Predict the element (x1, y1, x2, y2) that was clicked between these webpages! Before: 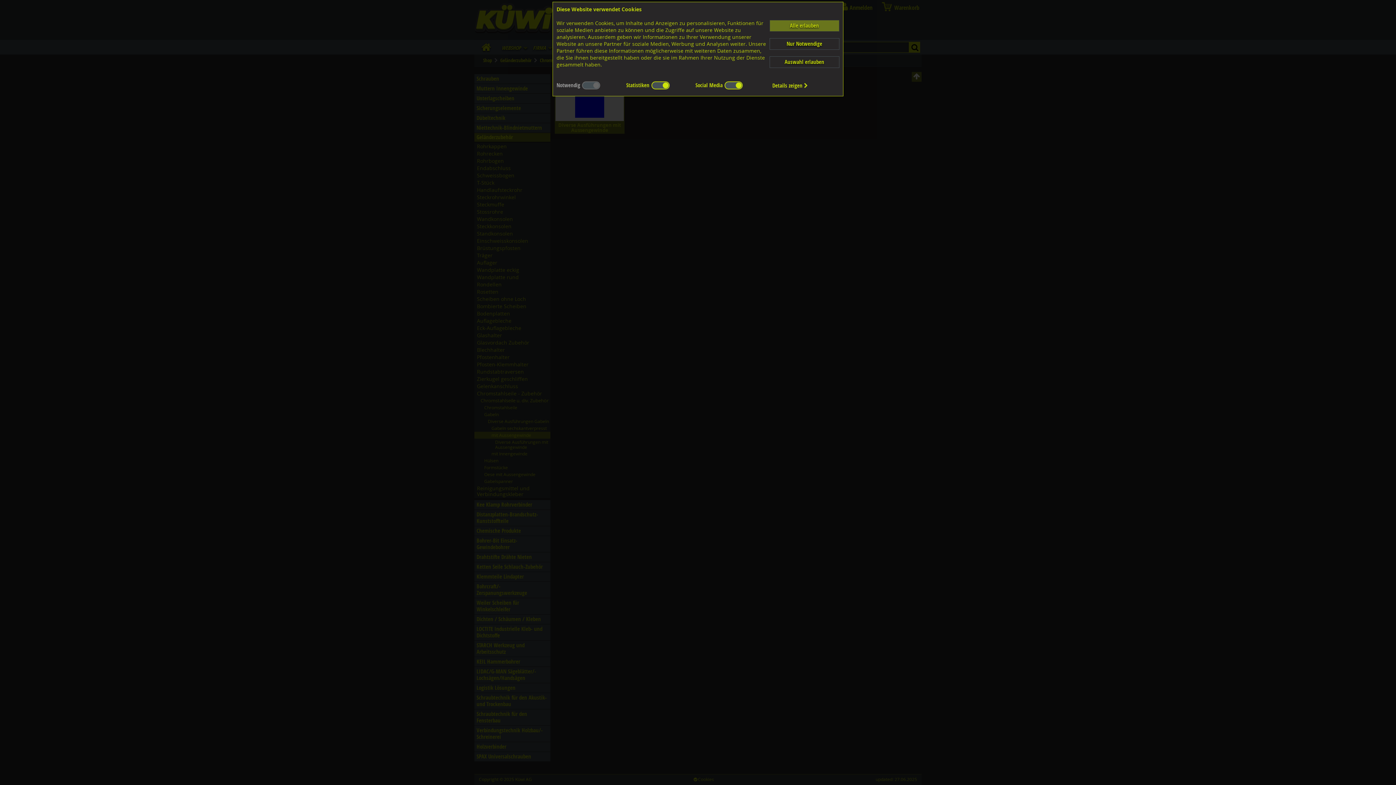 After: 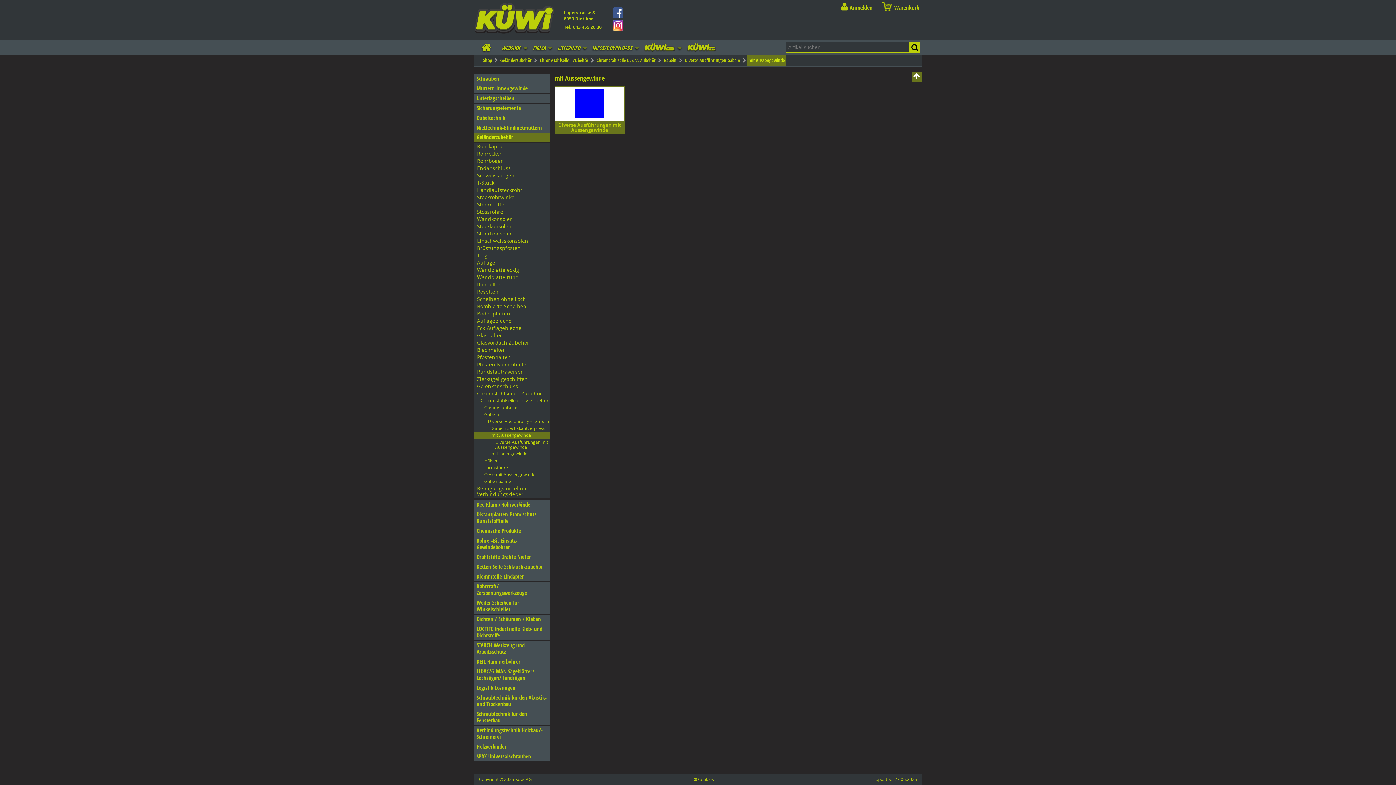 Action: label: Nur Notwendige bbox: (769, 38, 839, 49)